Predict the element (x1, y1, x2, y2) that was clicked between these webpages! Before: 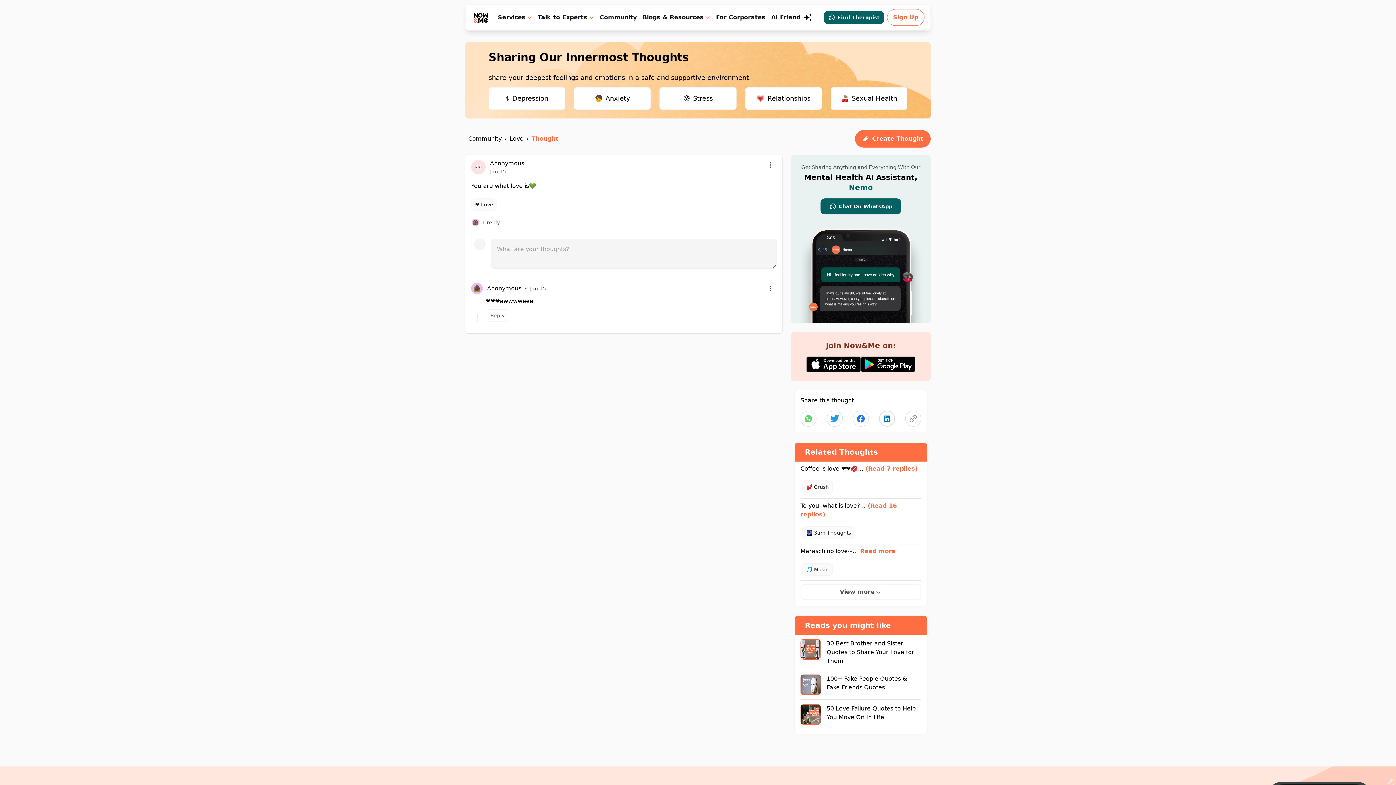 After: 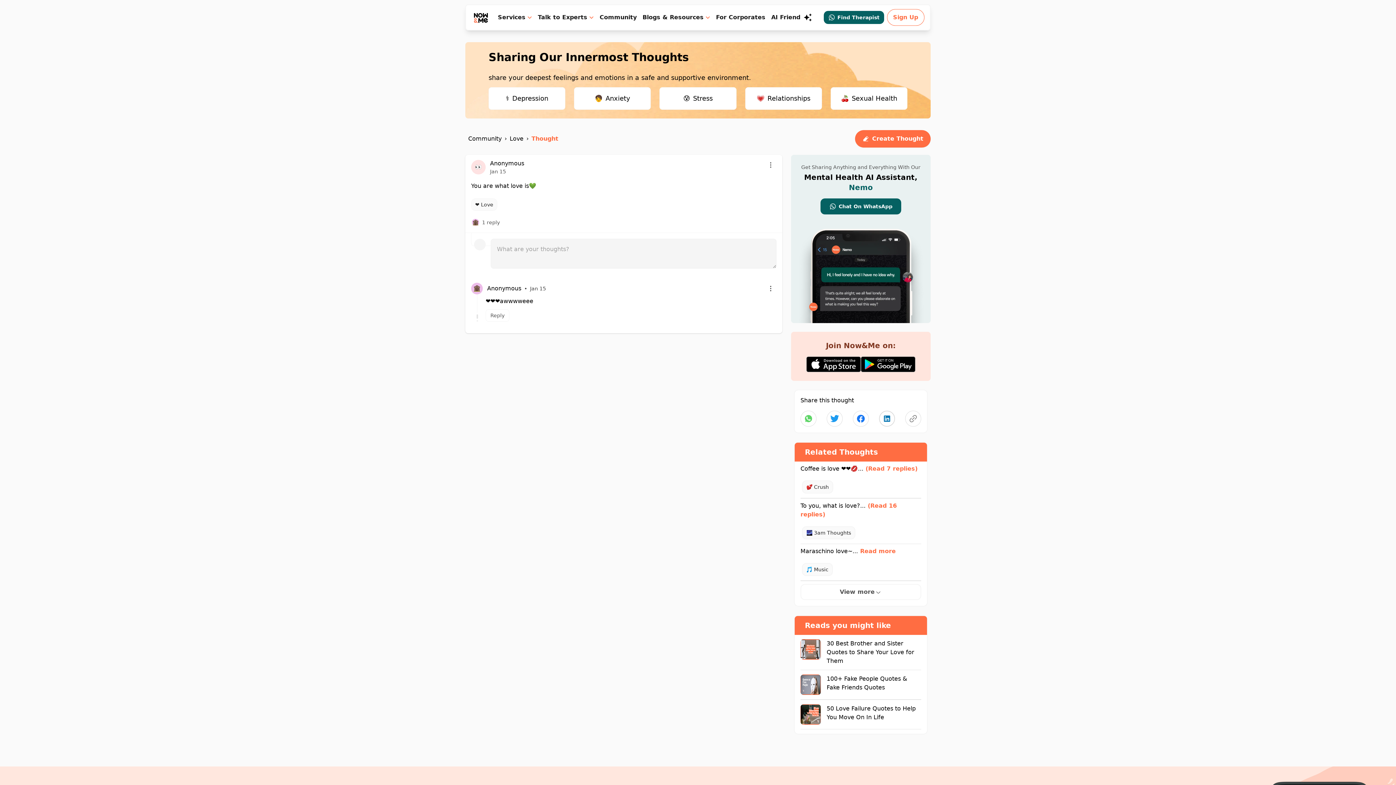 Action: bbox: (806, 356, 861, 372)